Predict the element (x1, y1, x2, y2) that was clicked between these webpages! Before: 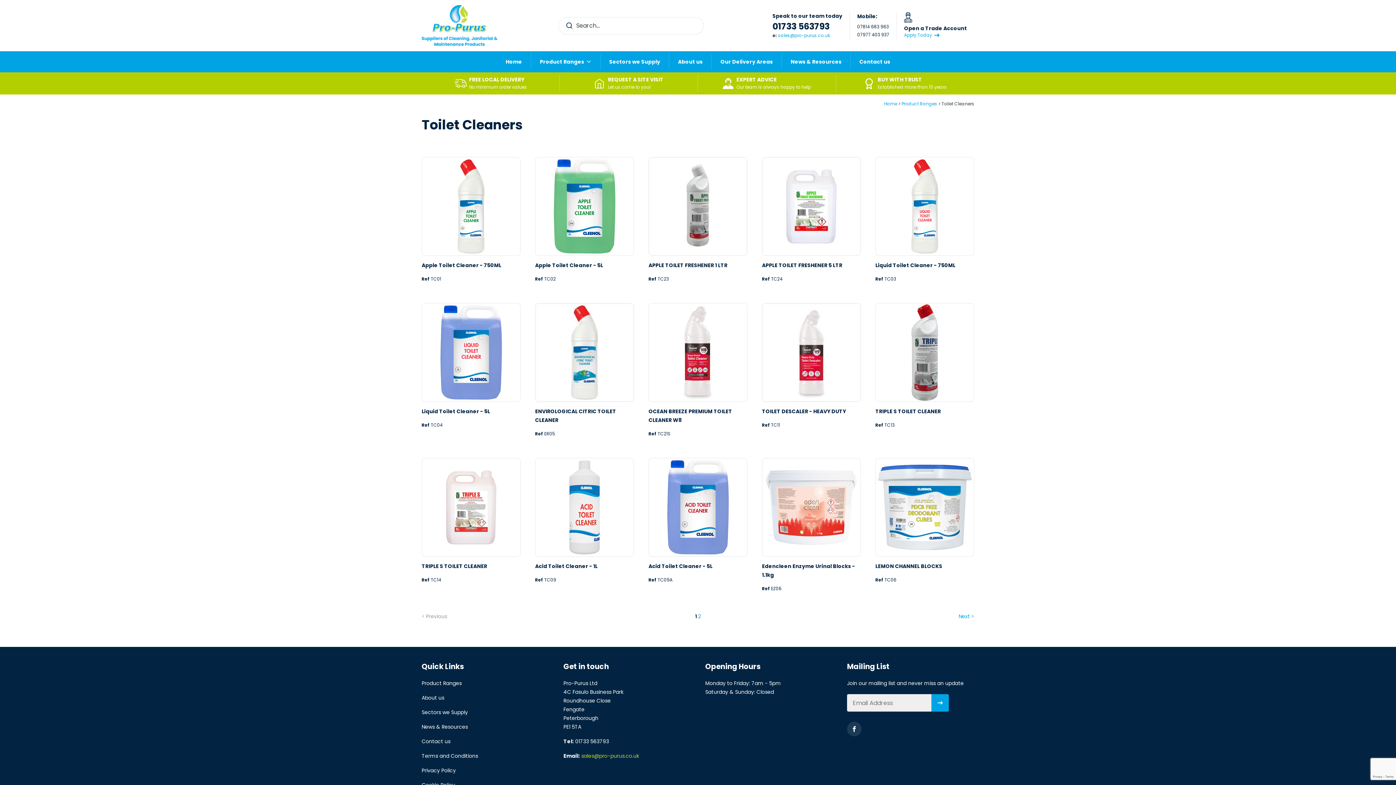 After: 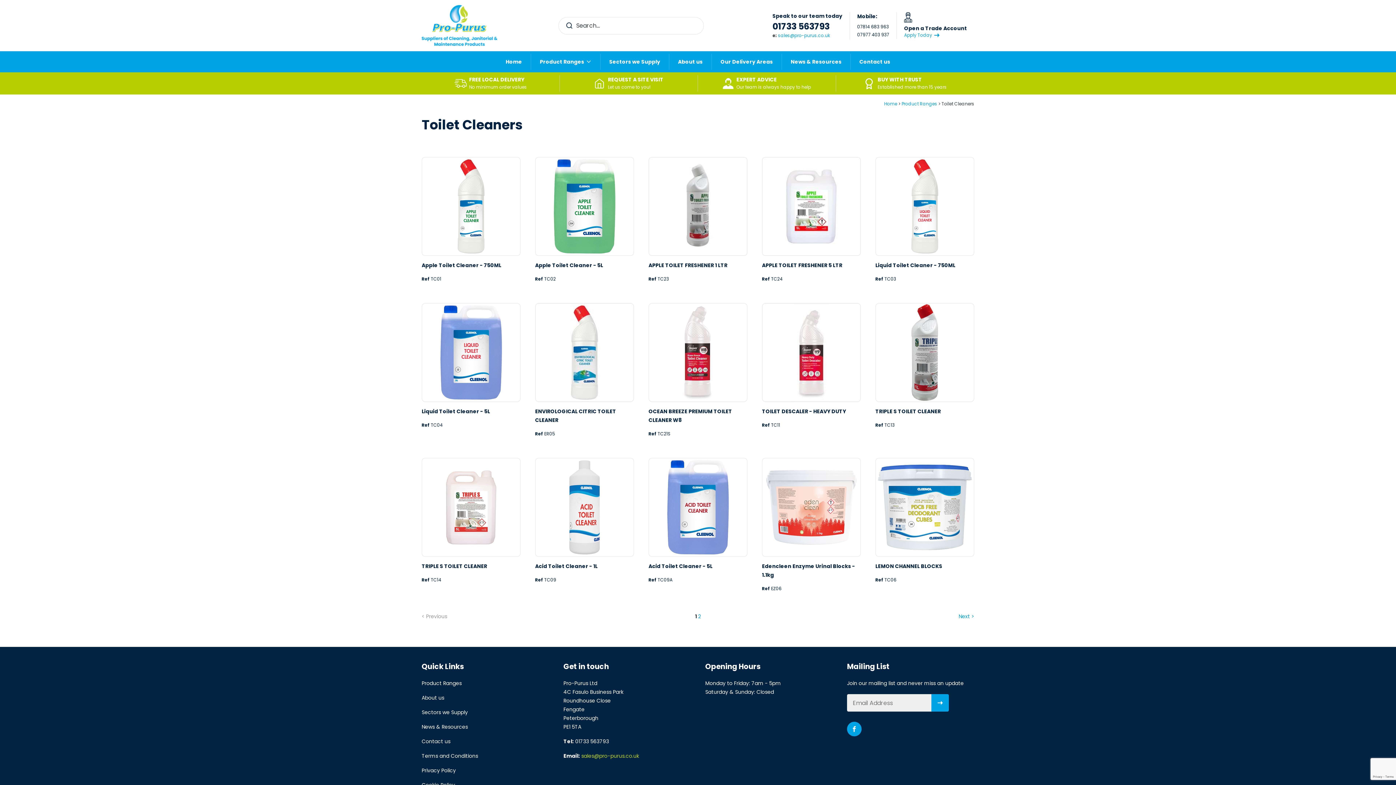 Action: bbox: (847, 722, 861, 736) label: Facebook